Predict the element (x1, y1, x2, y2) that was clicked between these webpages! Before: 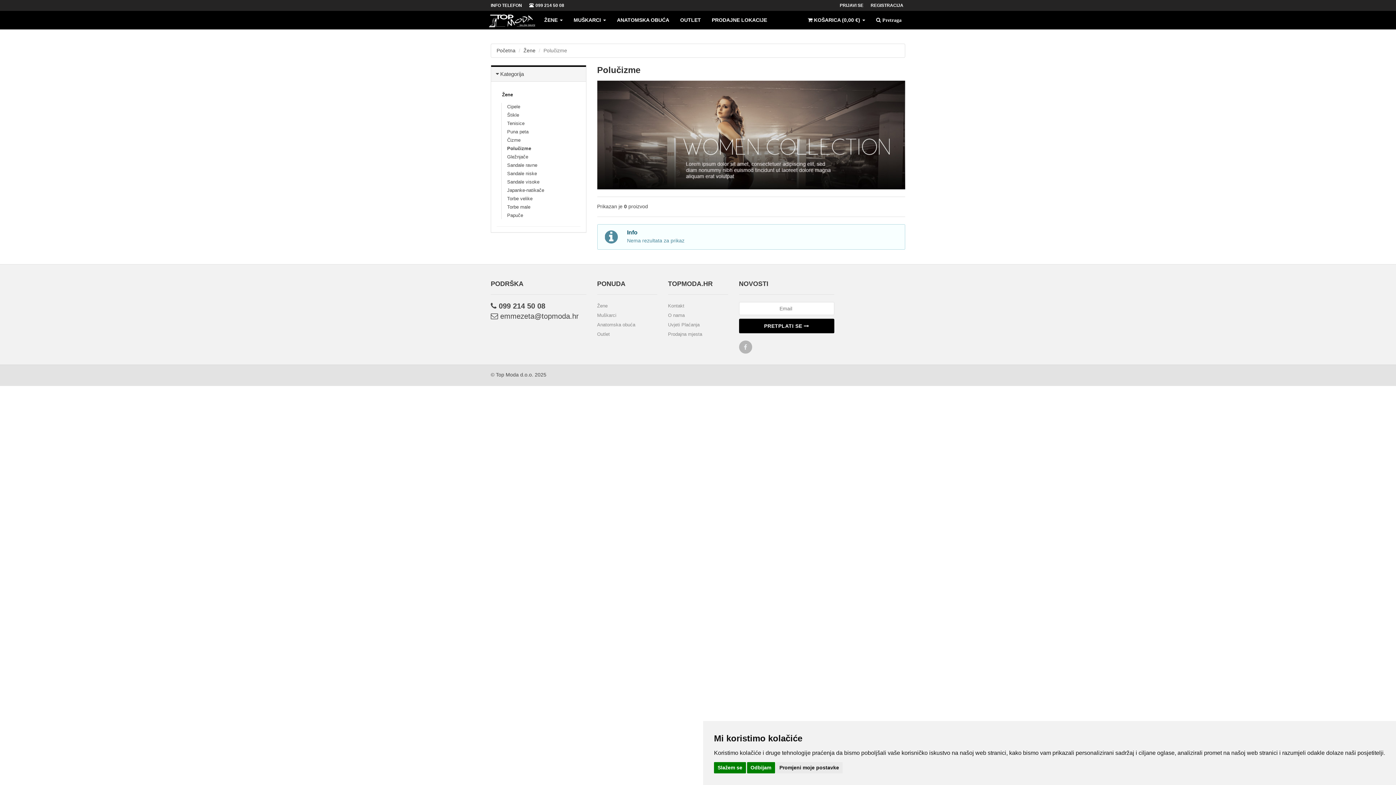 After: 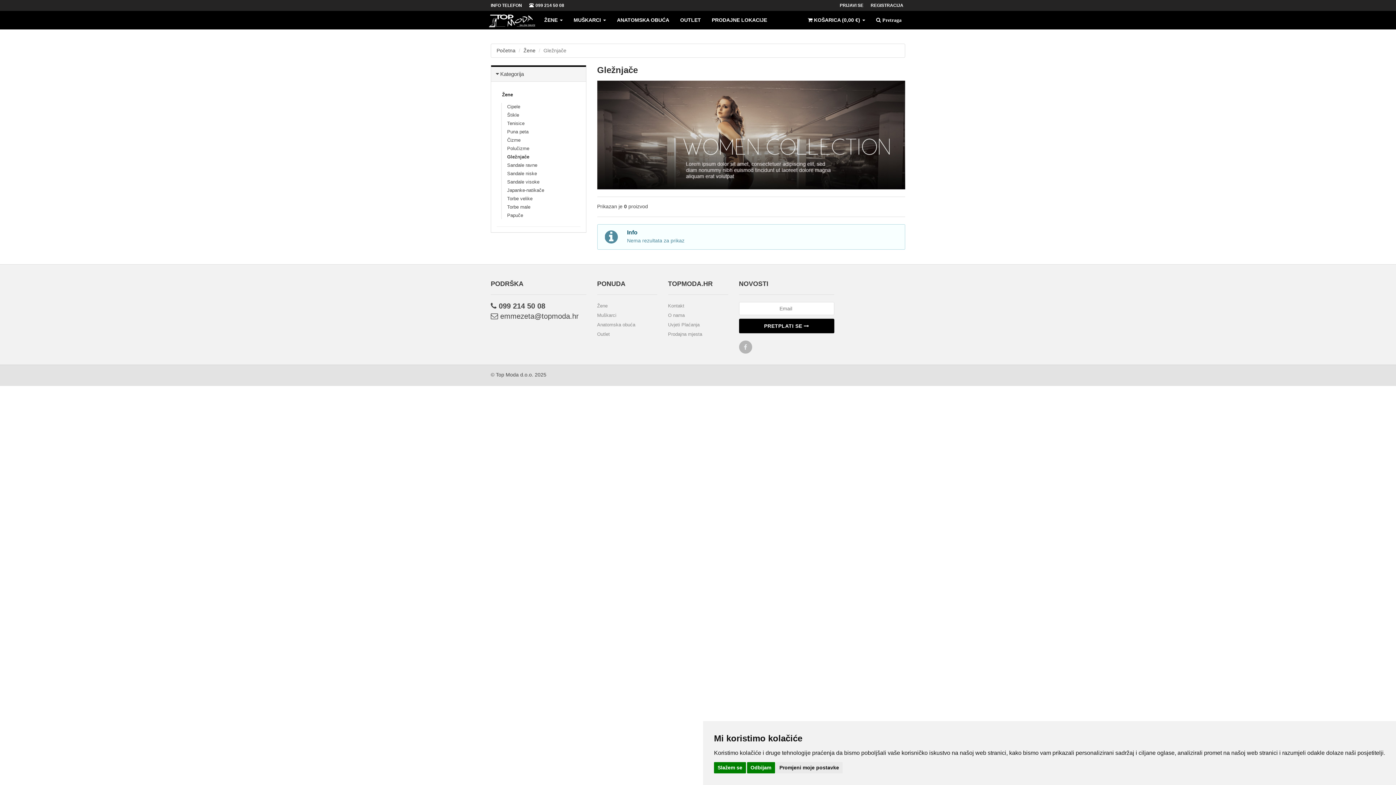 Action: label: Gležnjače bbox: (501, 153, 533, 160)